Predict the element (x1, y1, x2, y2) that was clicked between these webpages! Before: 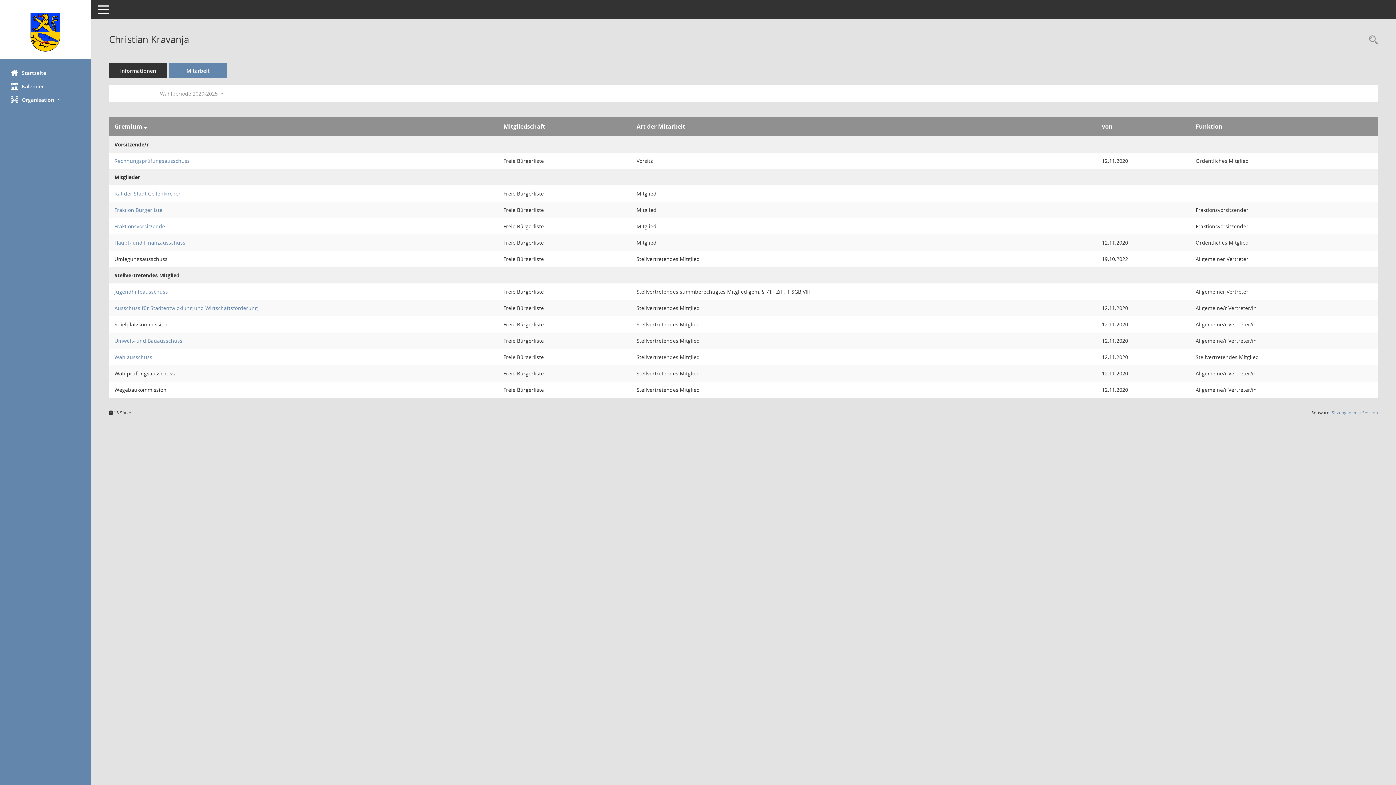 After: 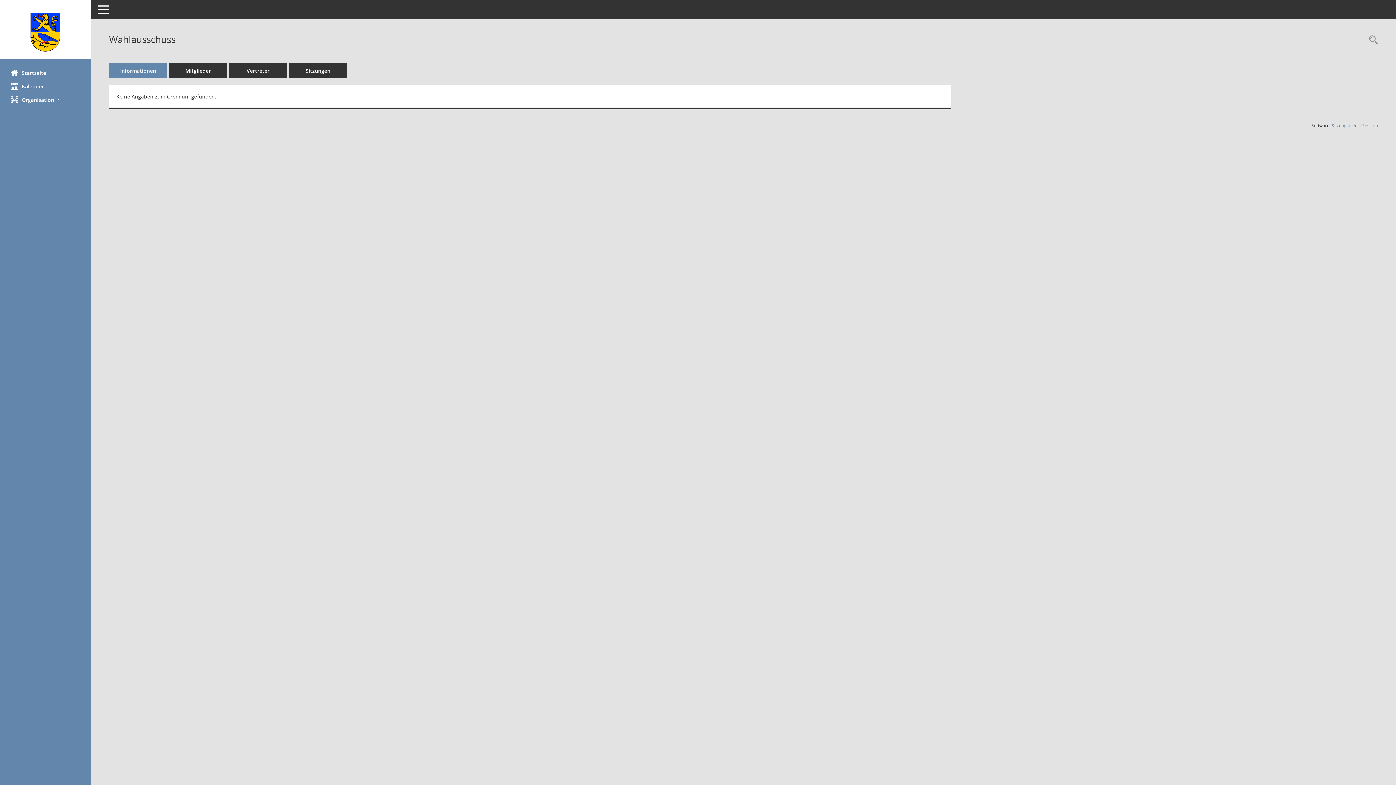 Action: bbox: (114, 353, 152, 360) label: Details anzeigen: Wahlausschuss